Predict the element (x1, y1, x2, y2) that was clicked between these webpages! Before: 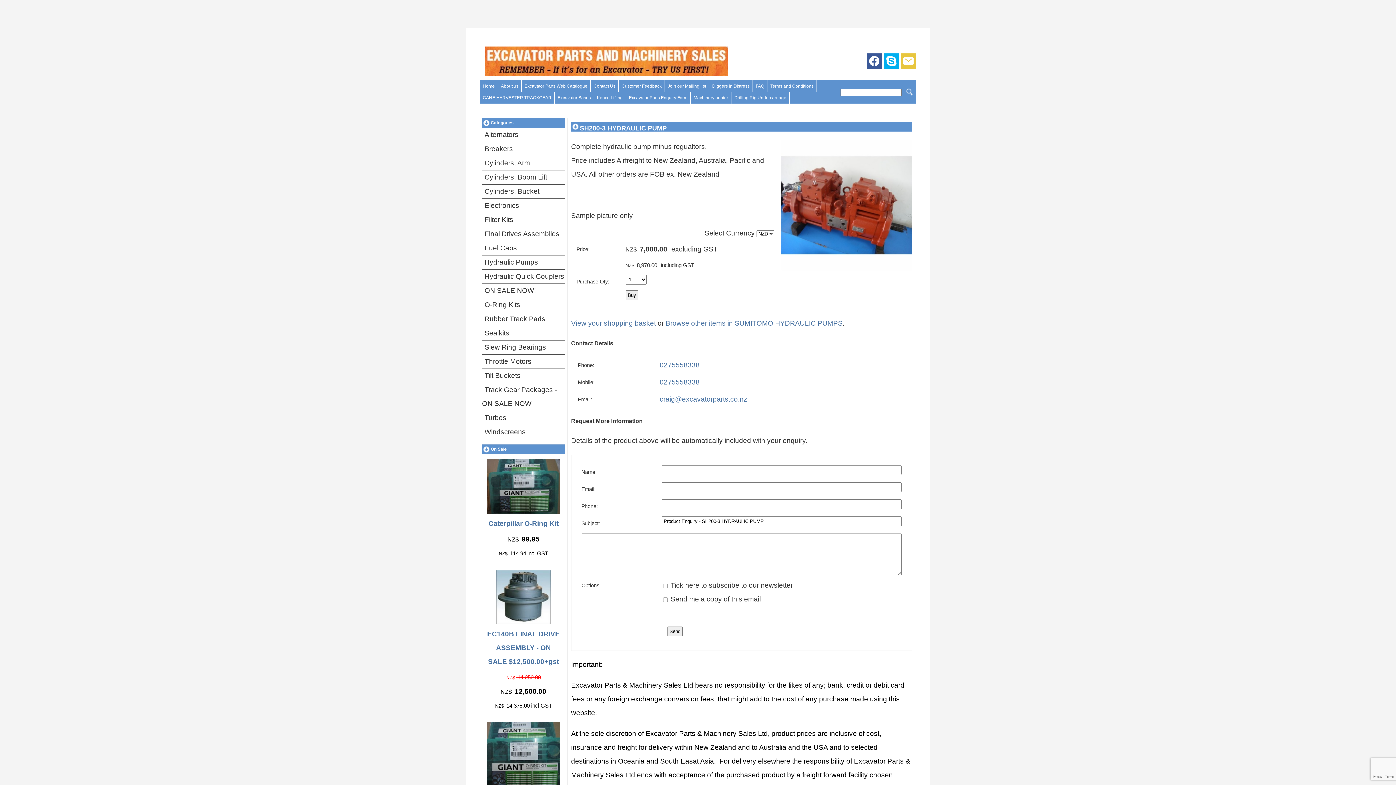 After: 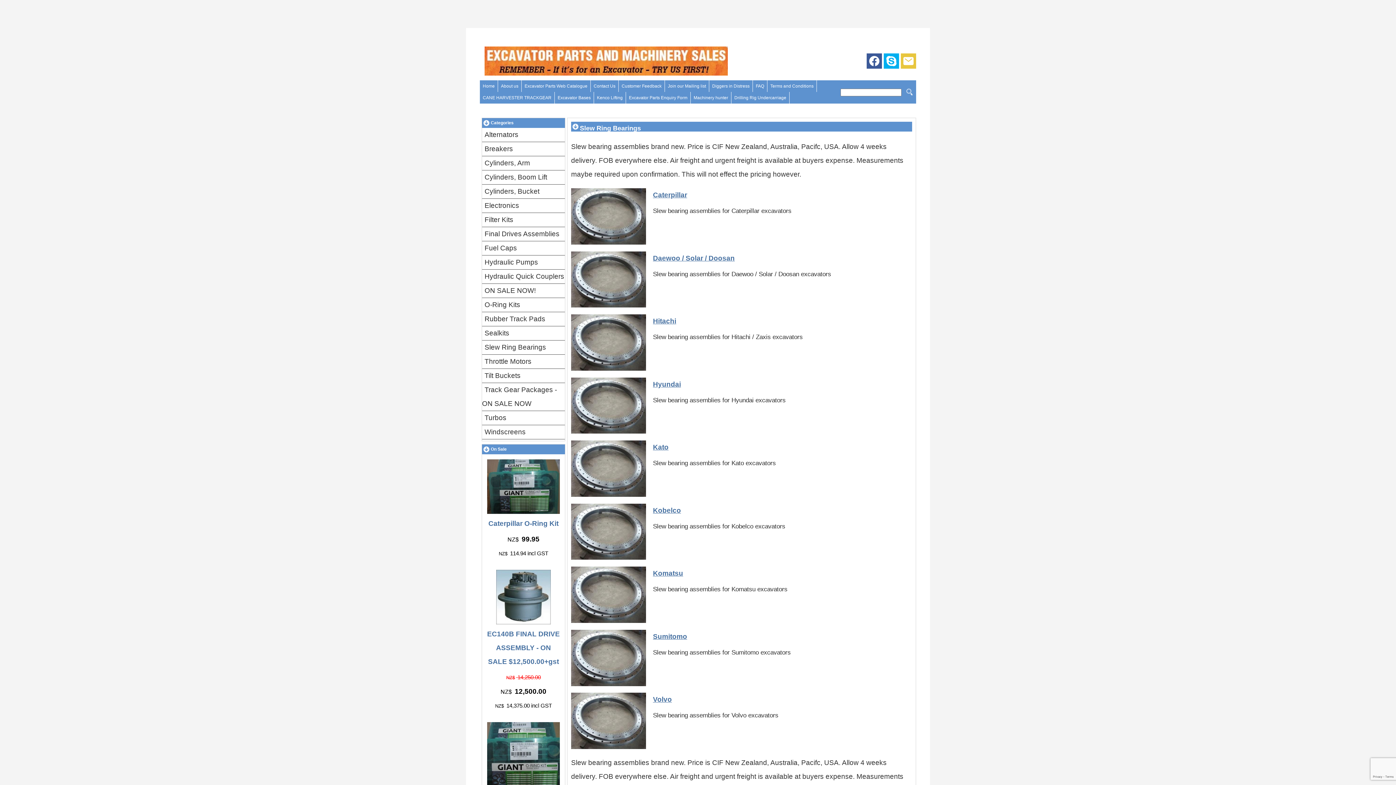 Action: label: Slew Ring Bearings bbox: (482, 340, 565, 354)